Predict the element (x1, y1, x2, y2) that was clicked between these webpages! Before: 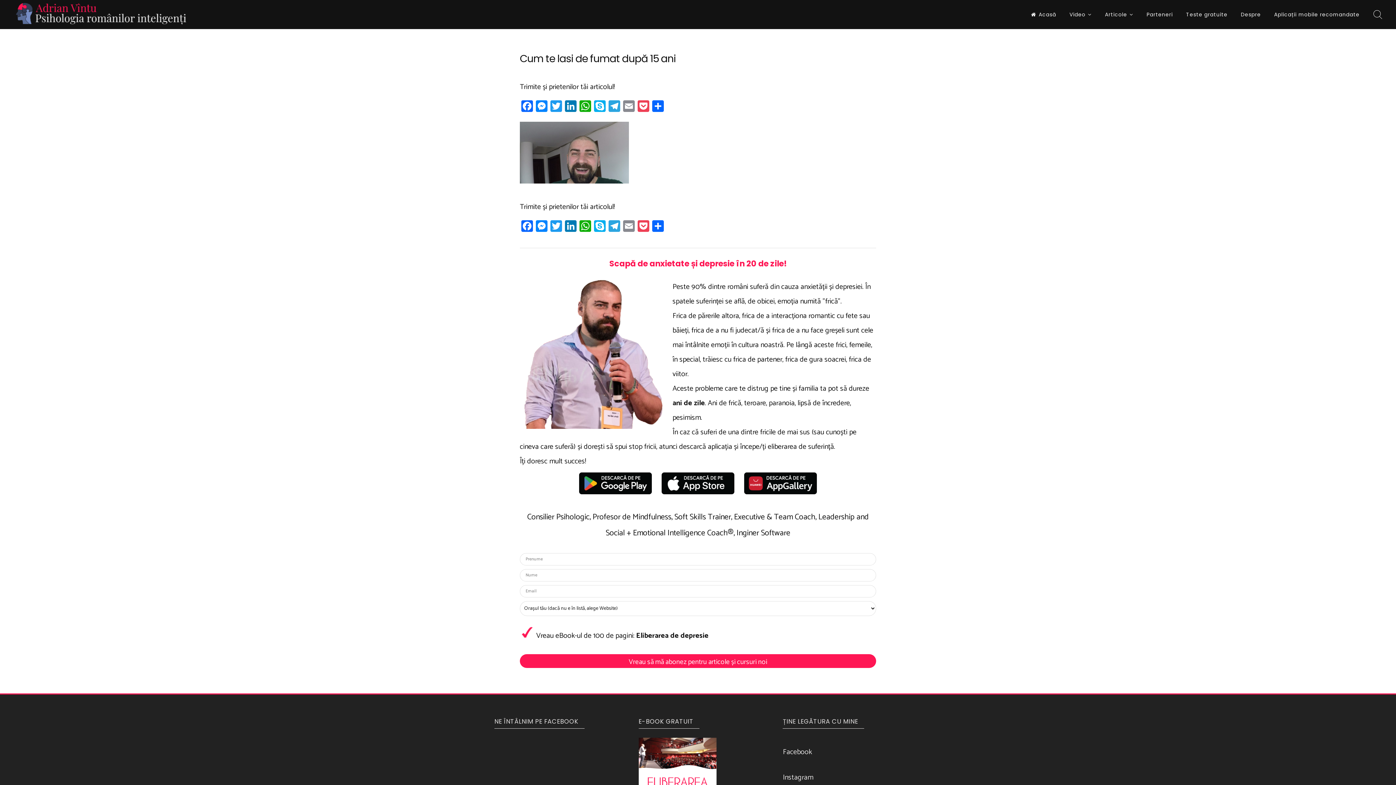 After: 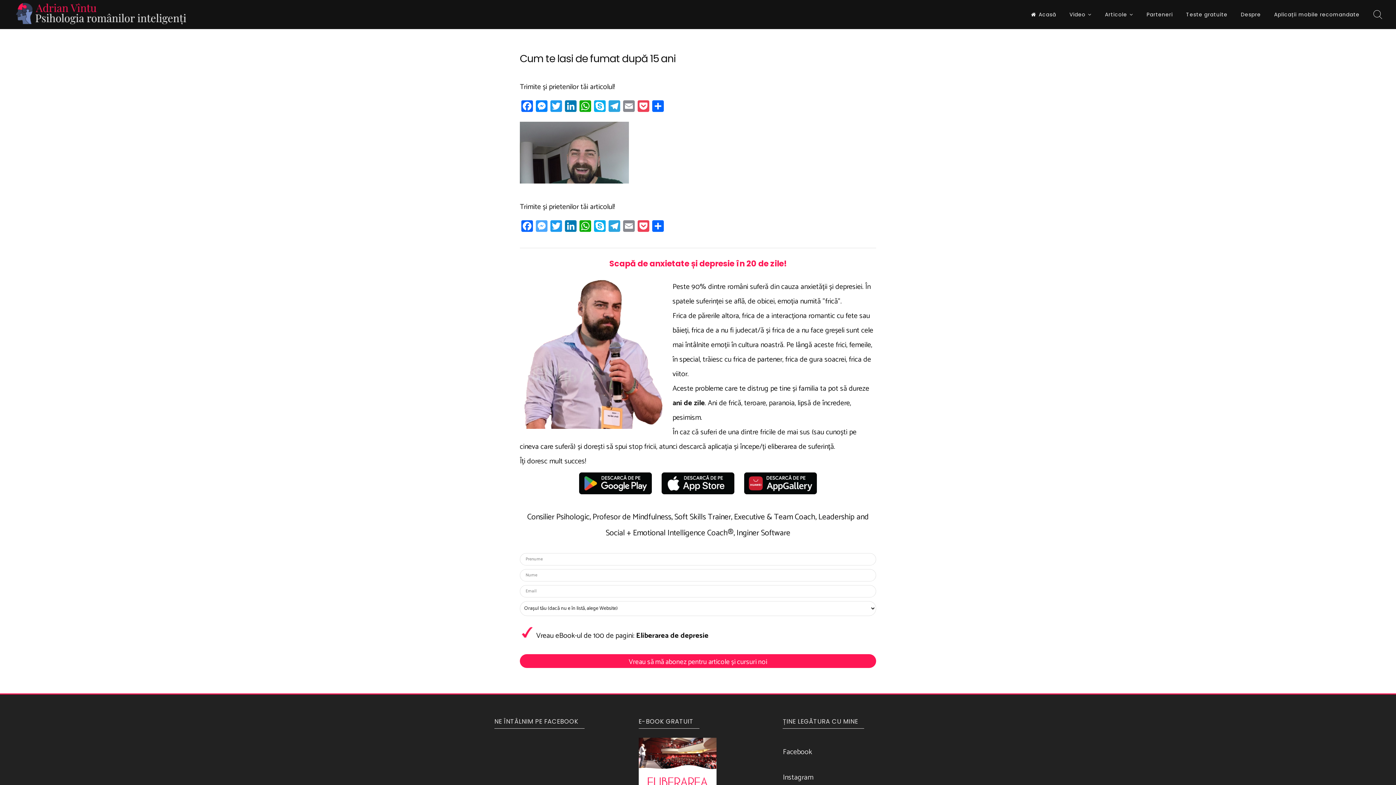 Action: bbox: (534, 220, 549, 234) label: Messenger